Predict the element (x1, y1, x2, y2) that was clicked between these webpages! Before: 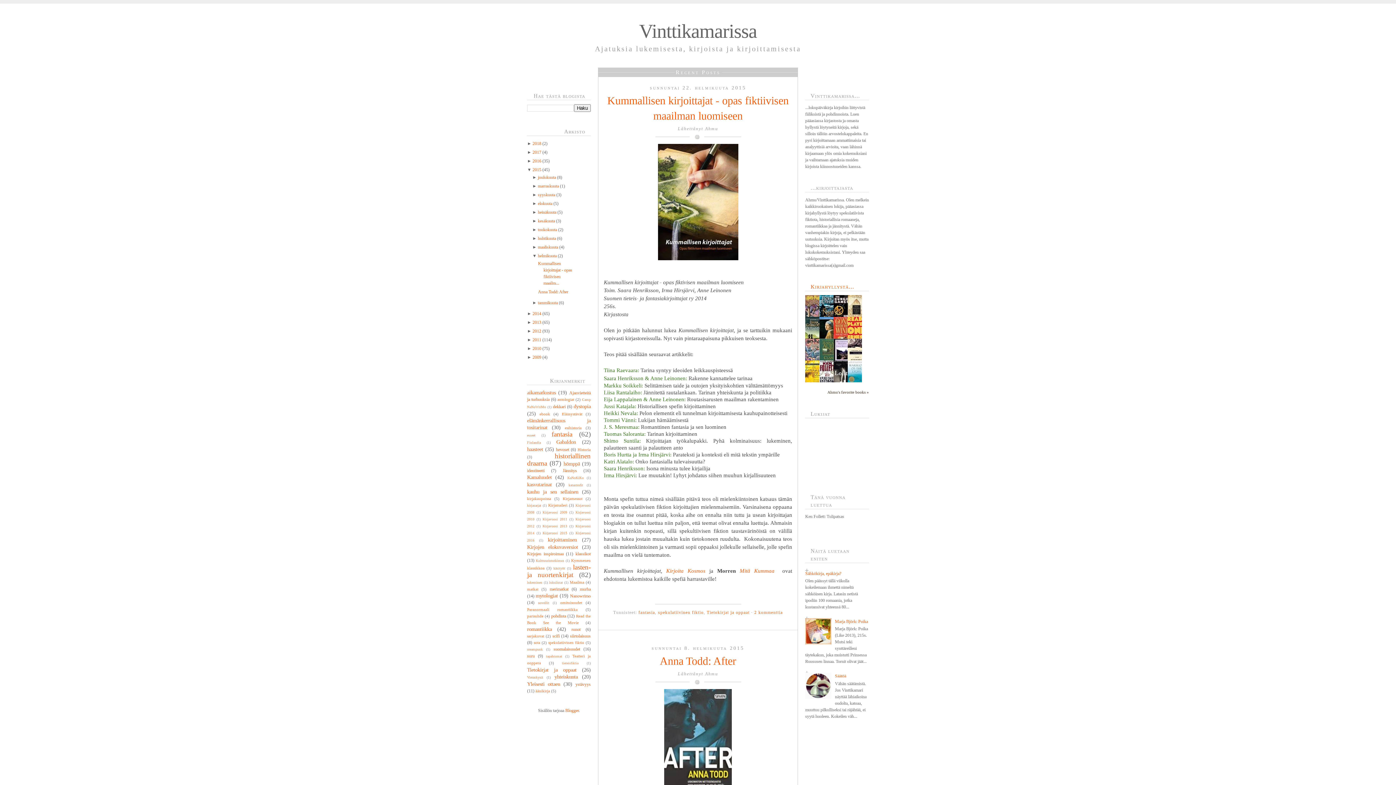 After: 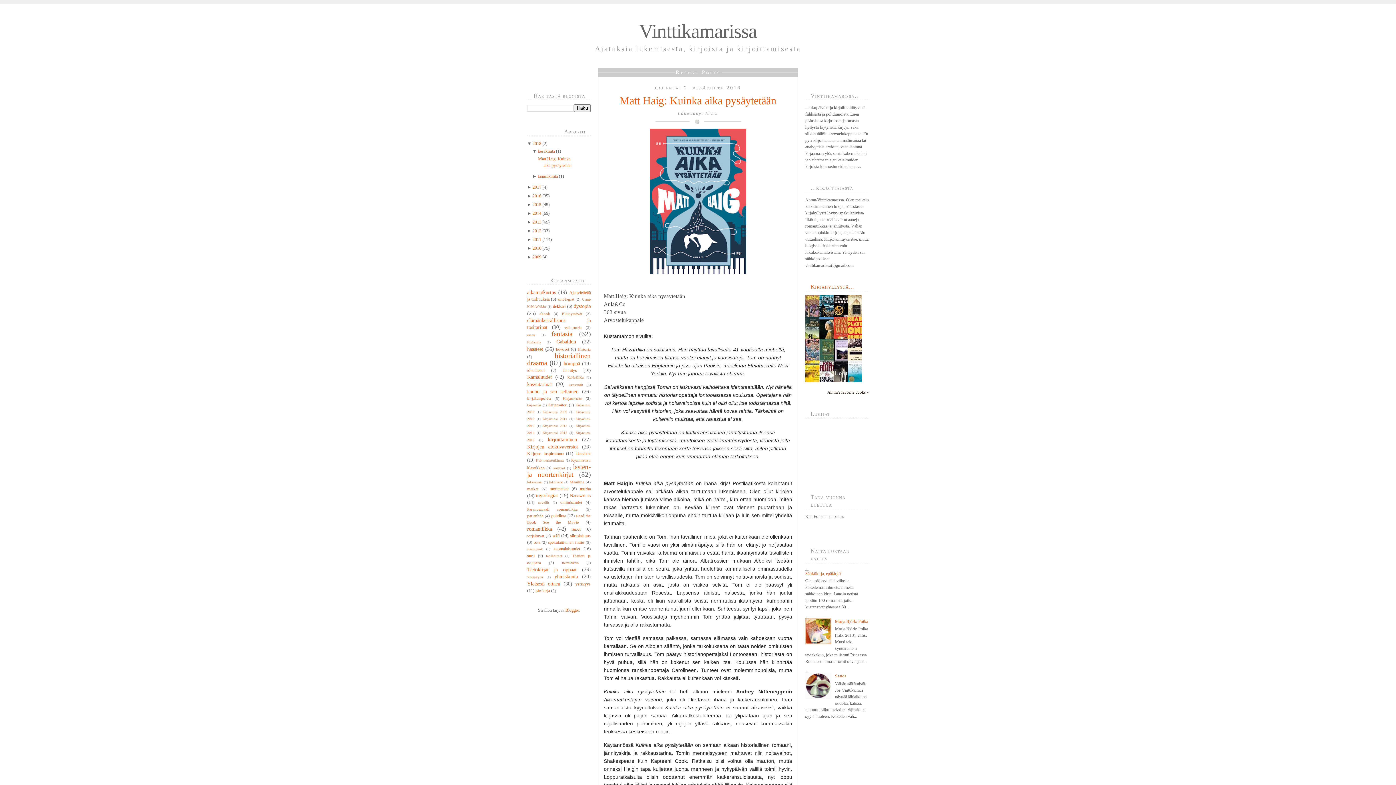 Action: bbox: (639, 20, 757, 42) label: Vinttikamarissa